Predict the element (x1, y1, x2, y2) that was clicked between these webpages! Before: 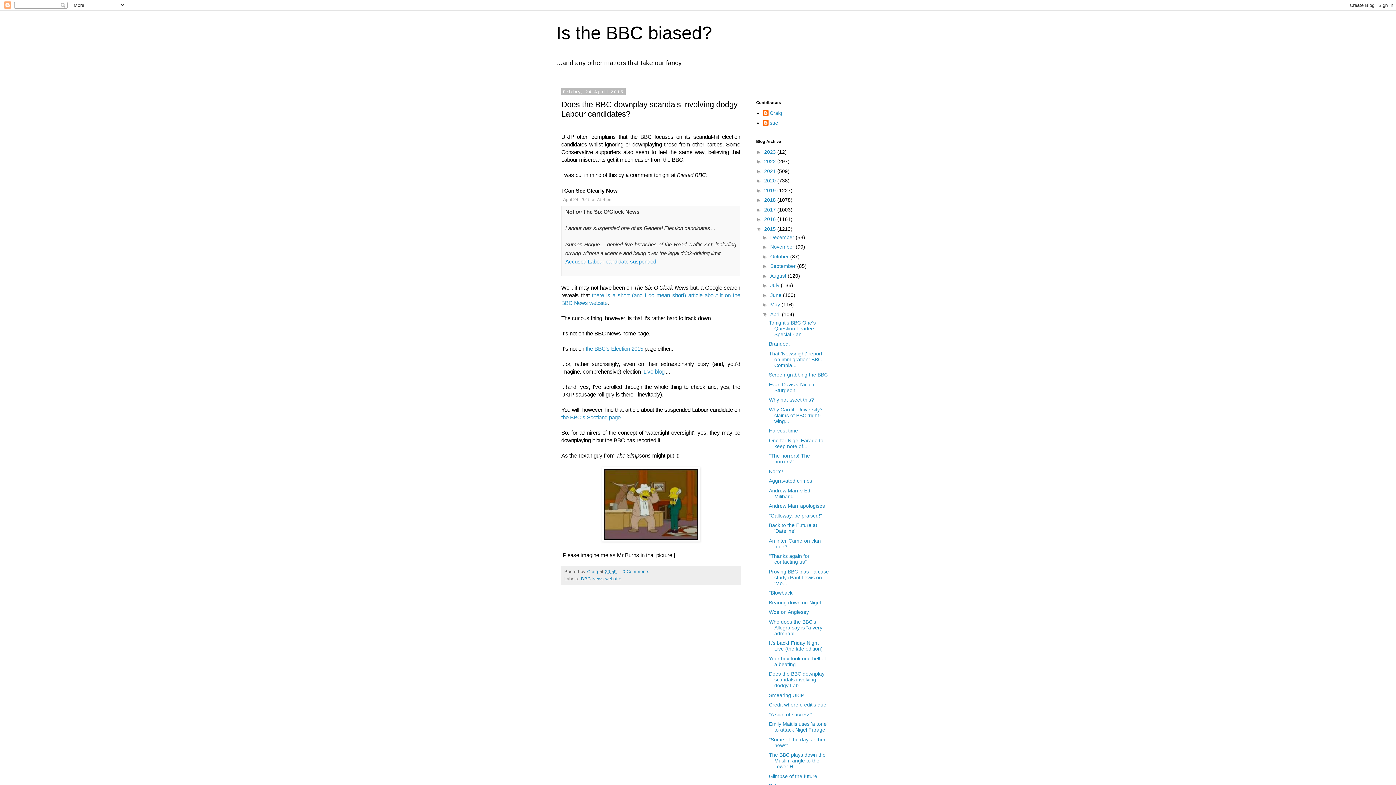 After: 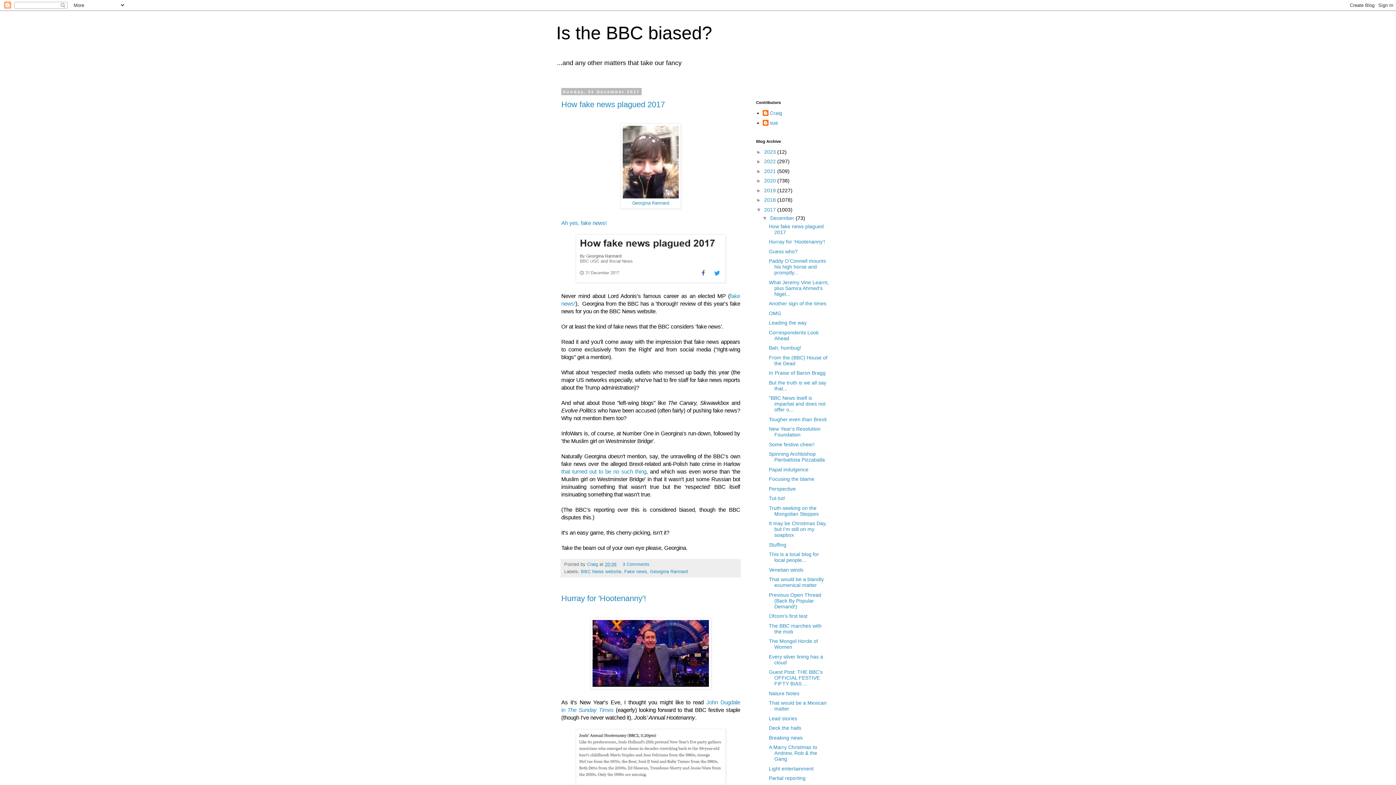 Action: bbox: (764, 206, 777, 212) label: 2017 